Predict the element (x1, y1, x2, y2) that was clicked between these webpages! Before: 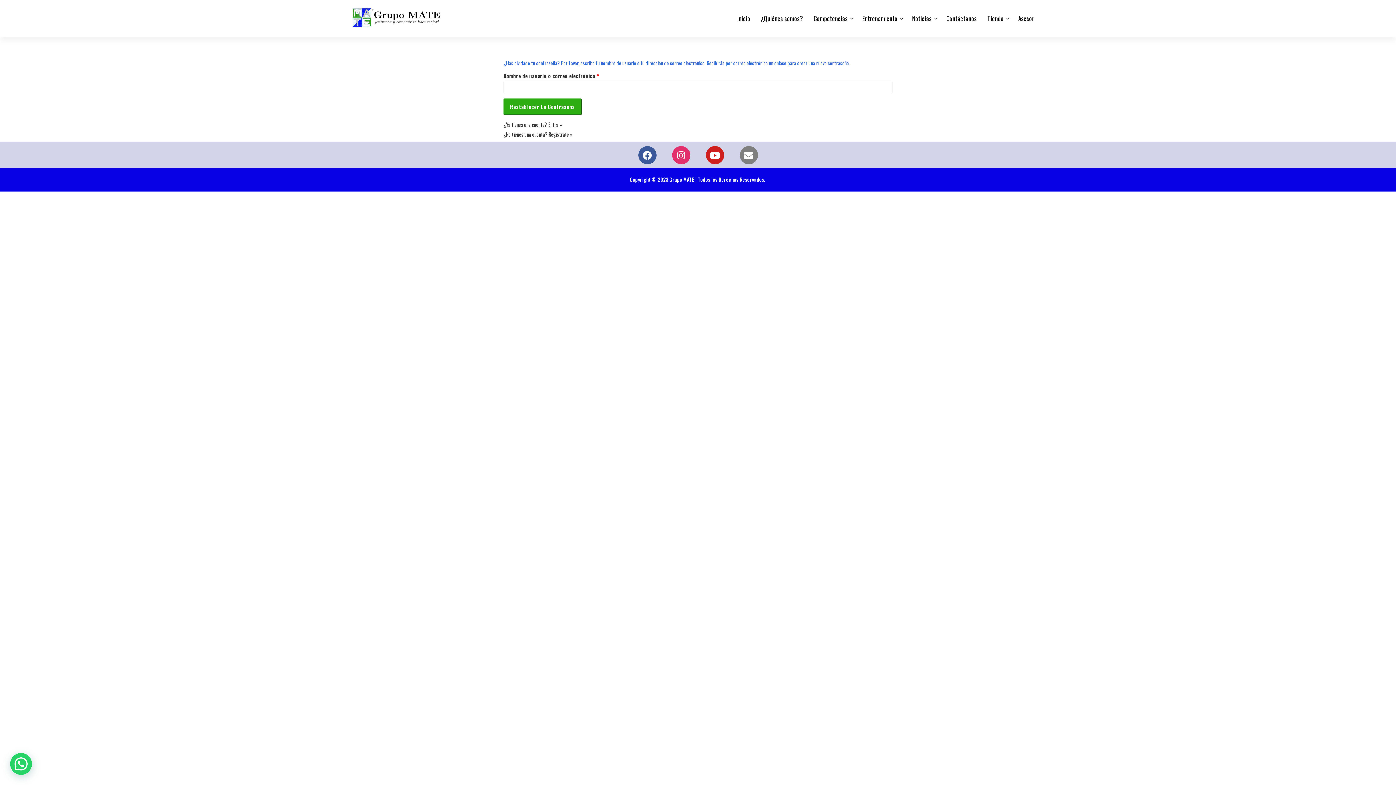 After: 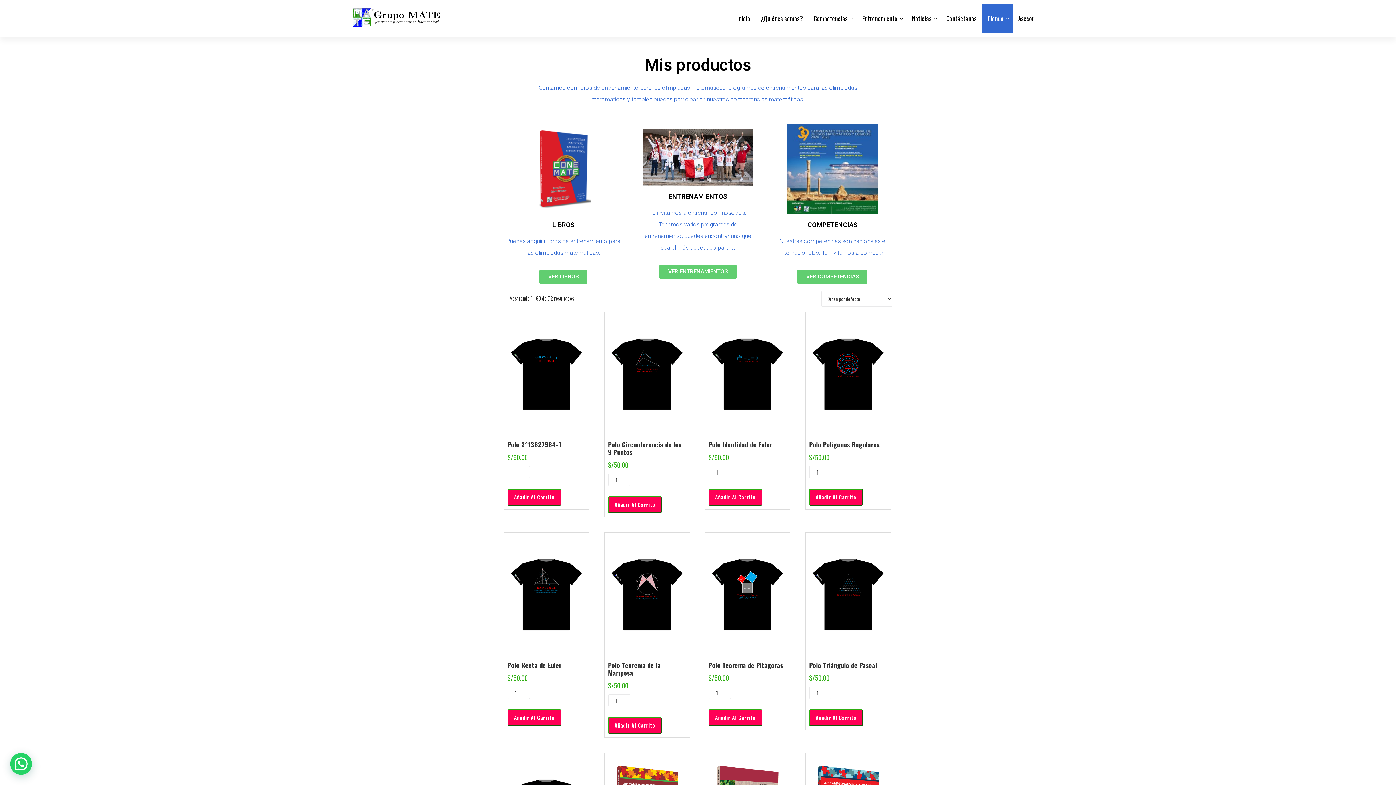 Action: label: Tienda bbox: (982, 3, 1013, 33)